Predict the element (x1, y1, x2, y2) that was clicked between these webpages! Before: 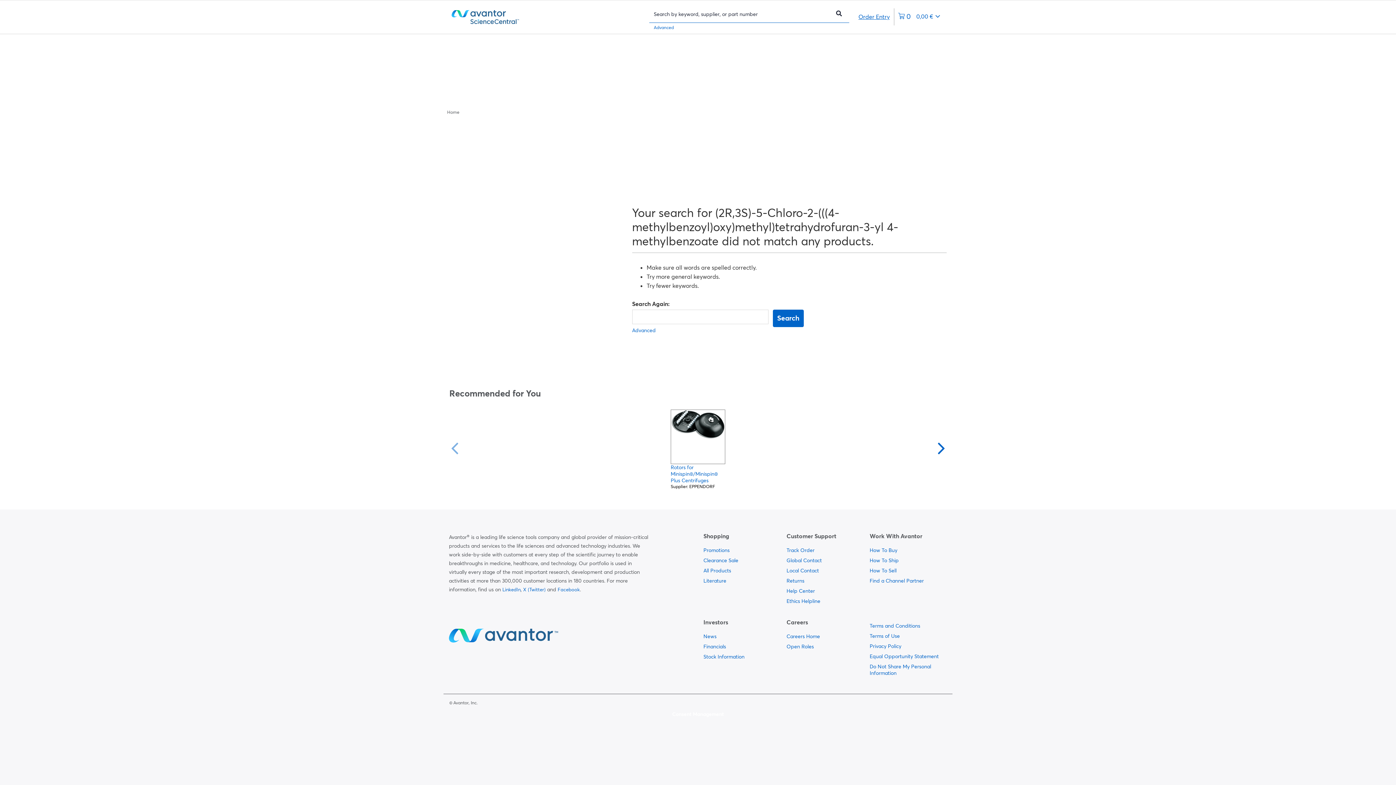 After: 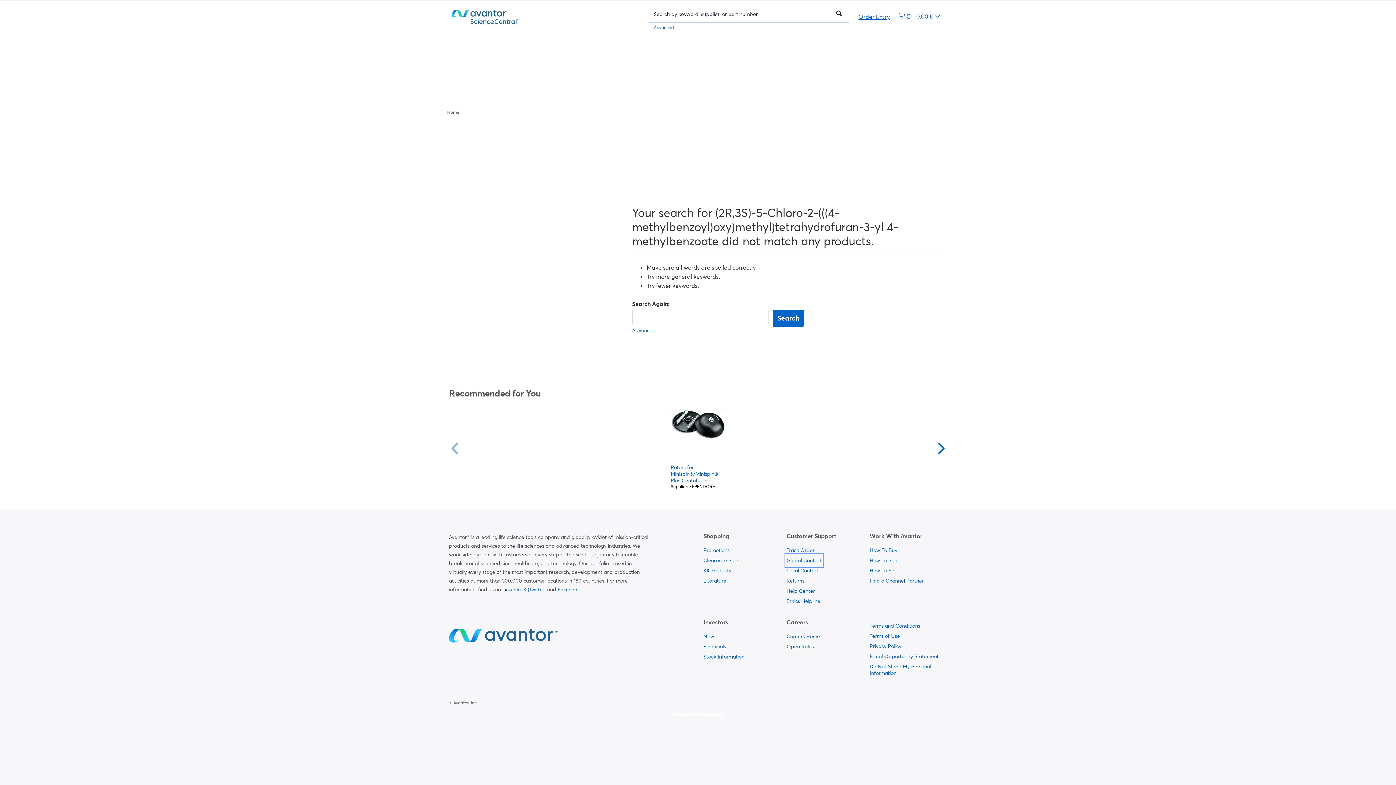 Action: bbox: (786, 555, 822, 565) label:  